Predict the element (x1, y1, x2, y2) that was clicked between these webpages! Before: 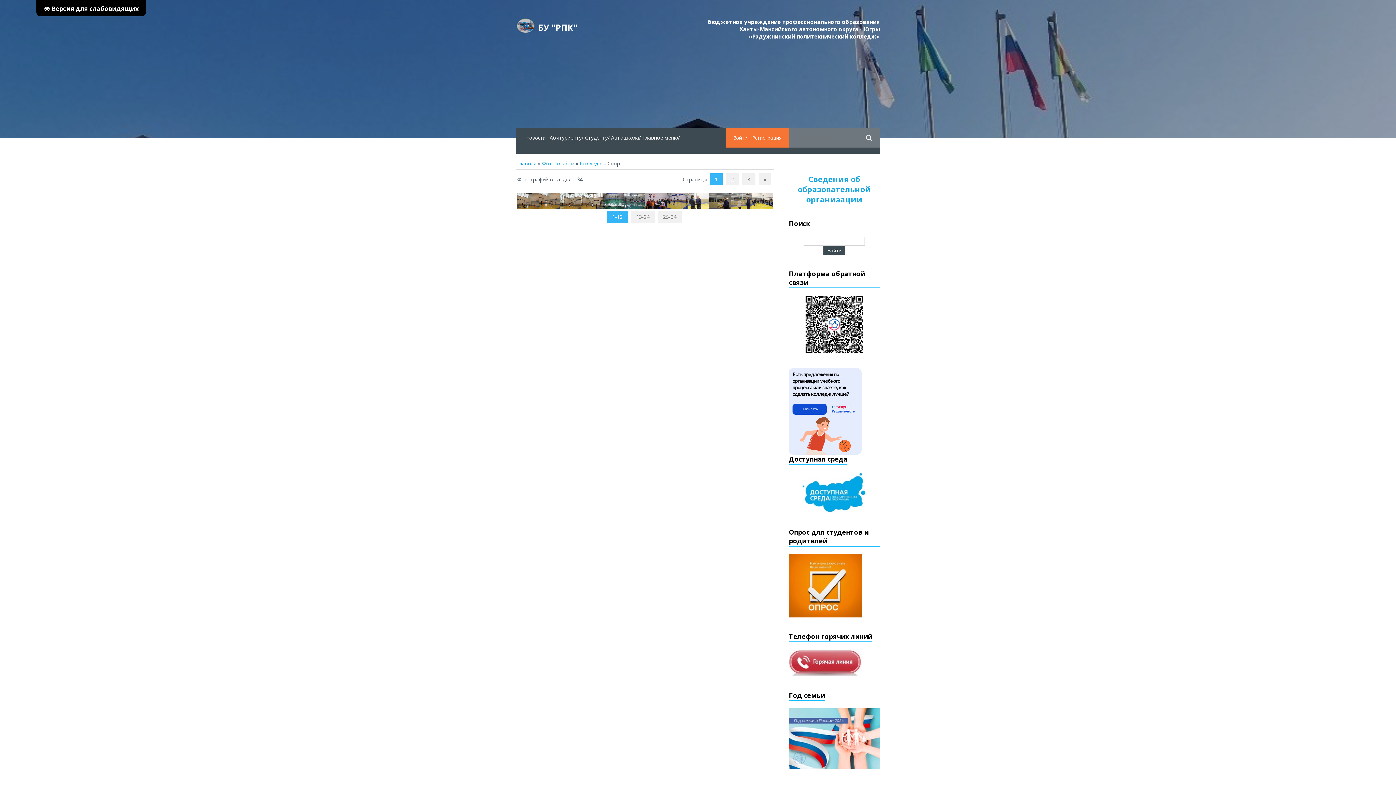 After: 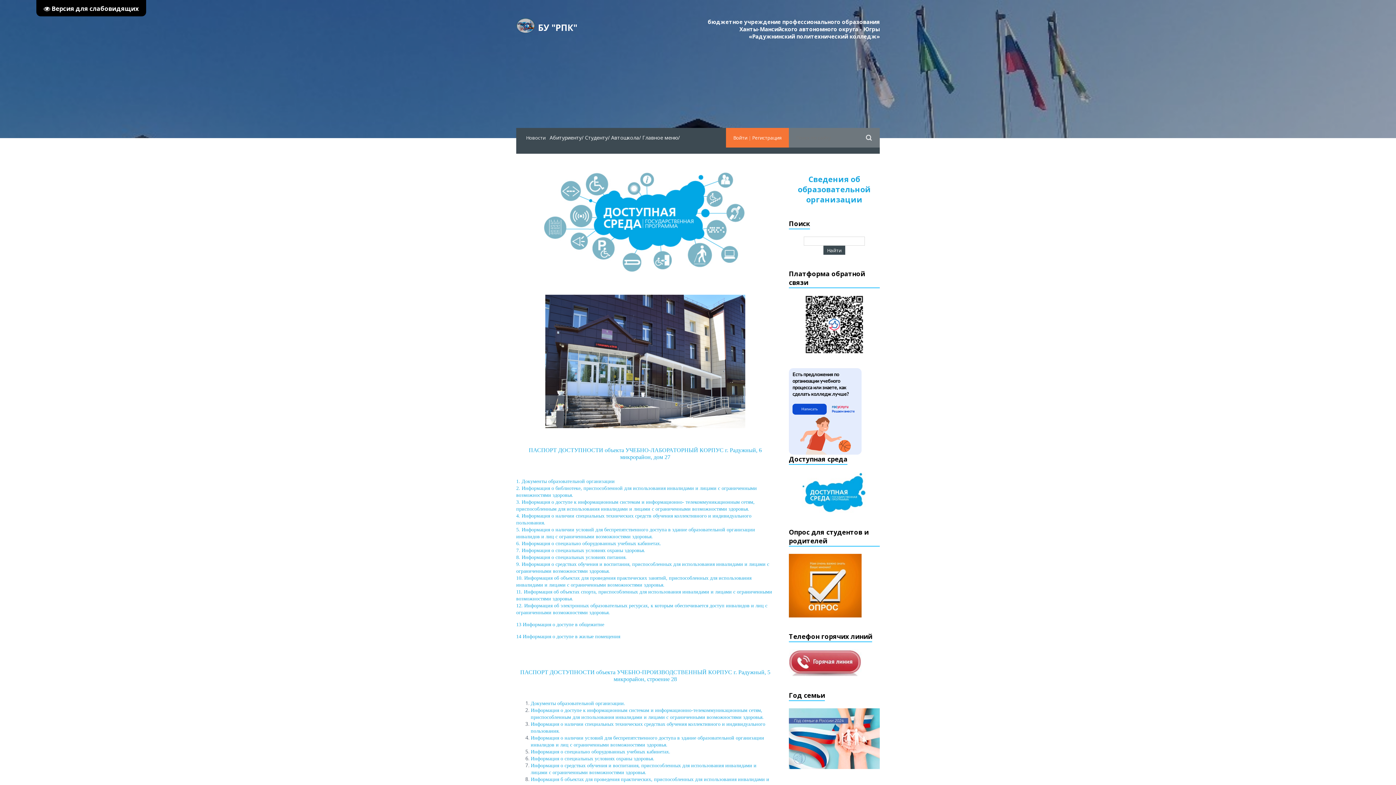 Action: bbox: (801, 488, 867, 495)